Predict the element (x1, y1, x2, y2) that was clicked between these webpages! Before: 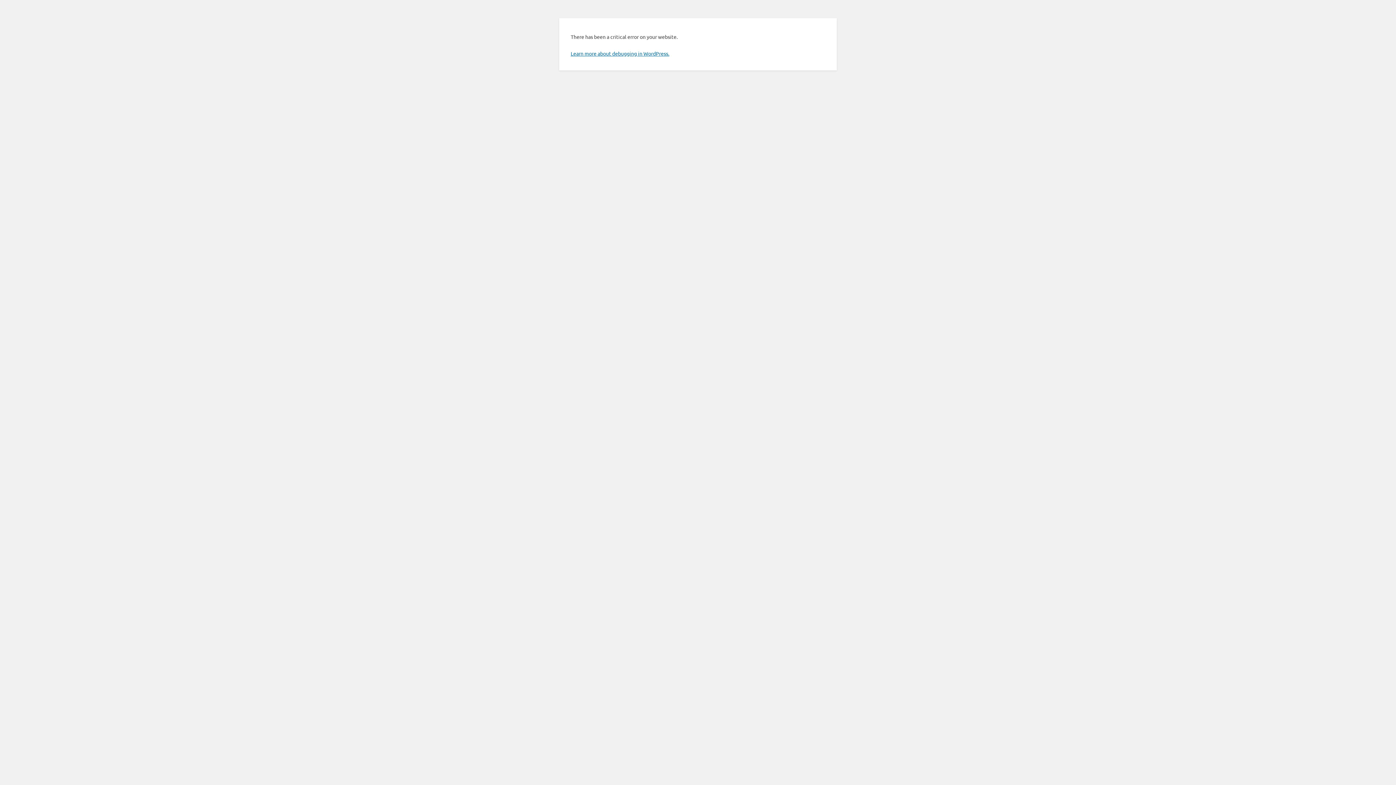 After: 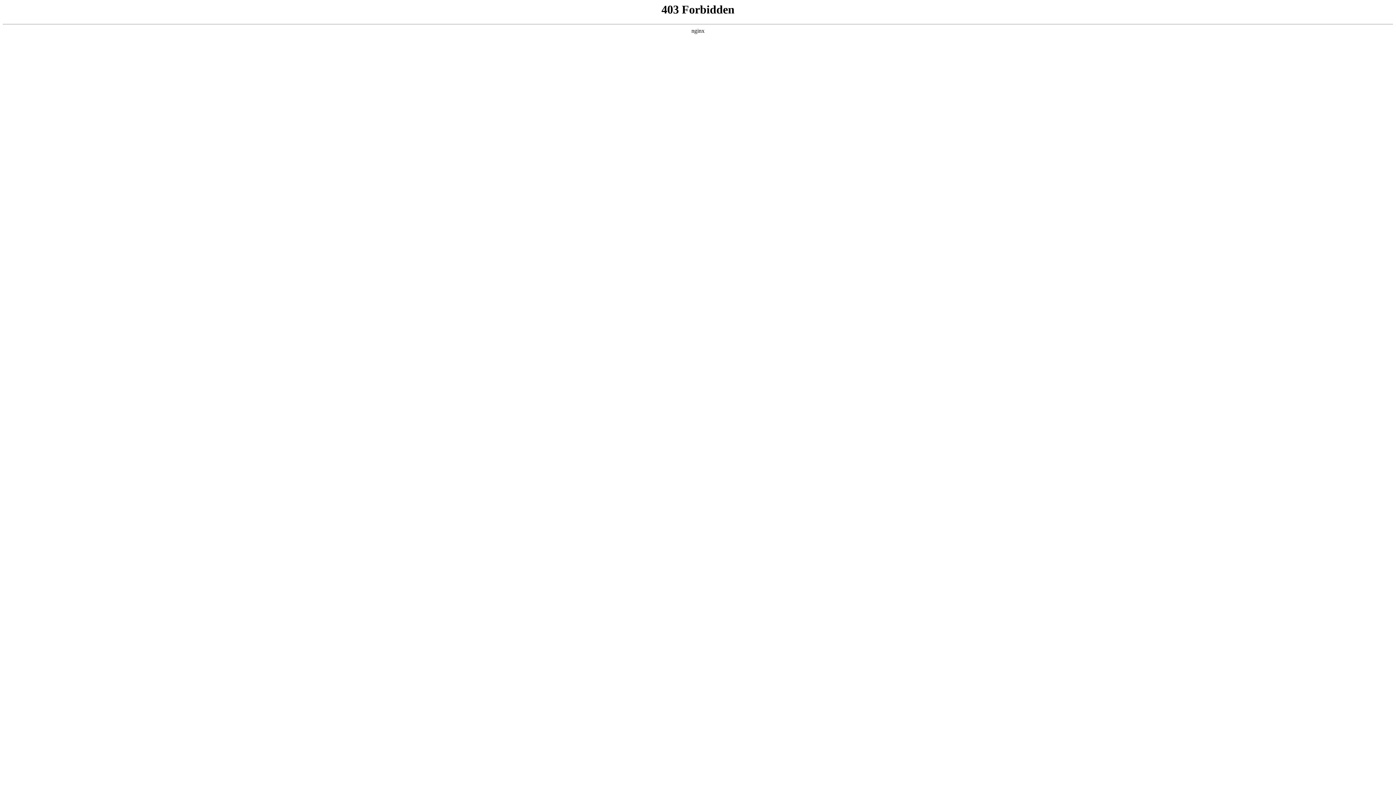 Action: label: Learn more about debugging in WordPress. bbox: (570, 50, 669, 56)